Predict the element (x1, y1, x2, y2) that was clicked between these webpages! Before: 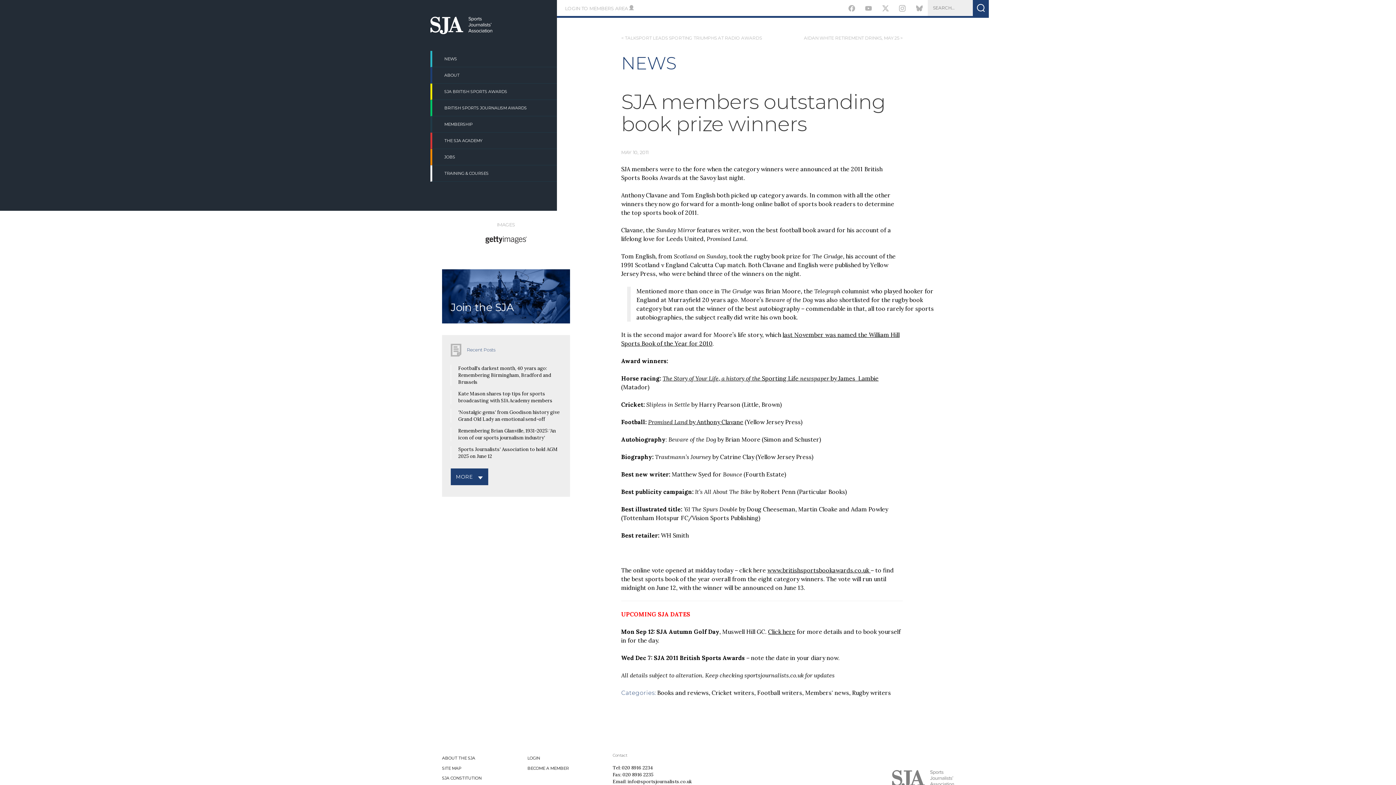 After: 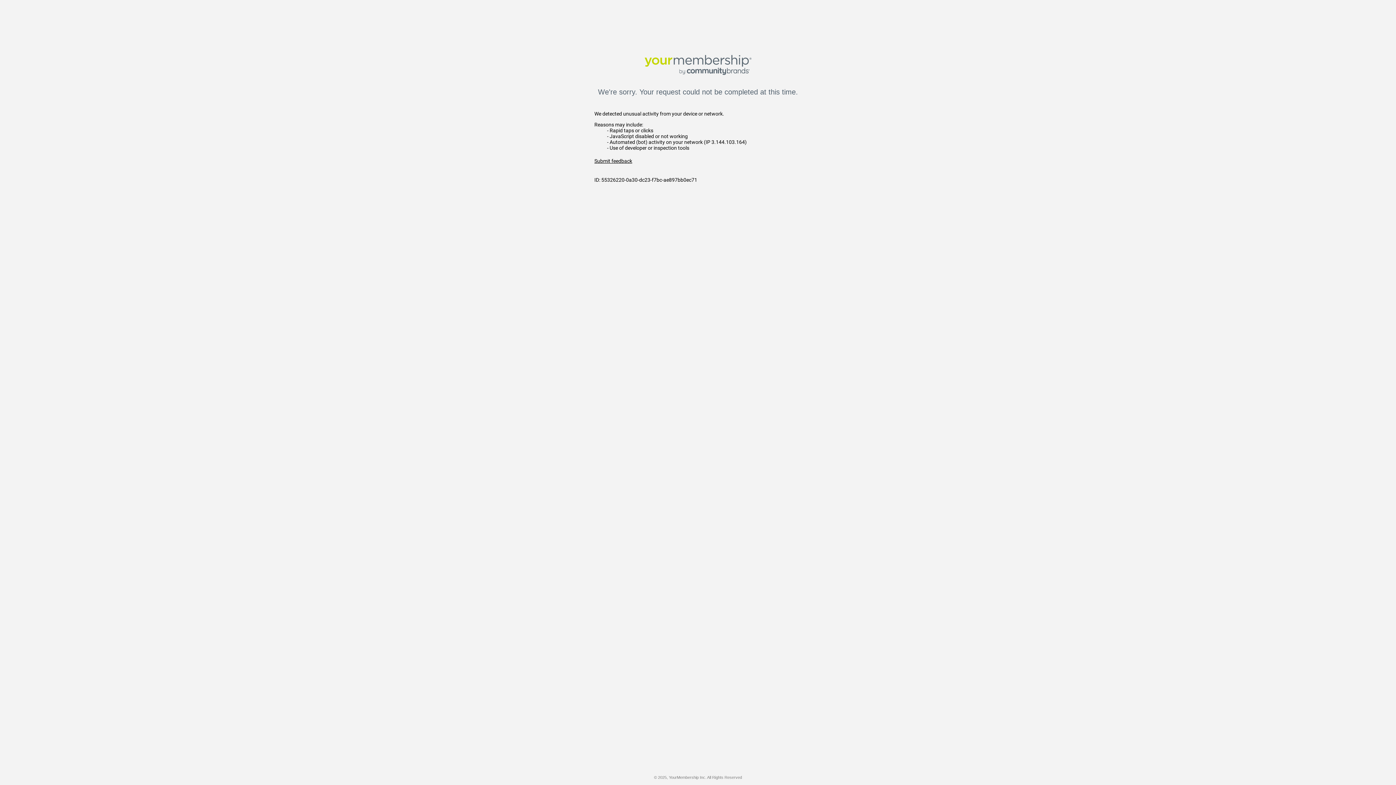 Action: bbox: (527, 766, 568, 771) label: BECOME A MEMBER